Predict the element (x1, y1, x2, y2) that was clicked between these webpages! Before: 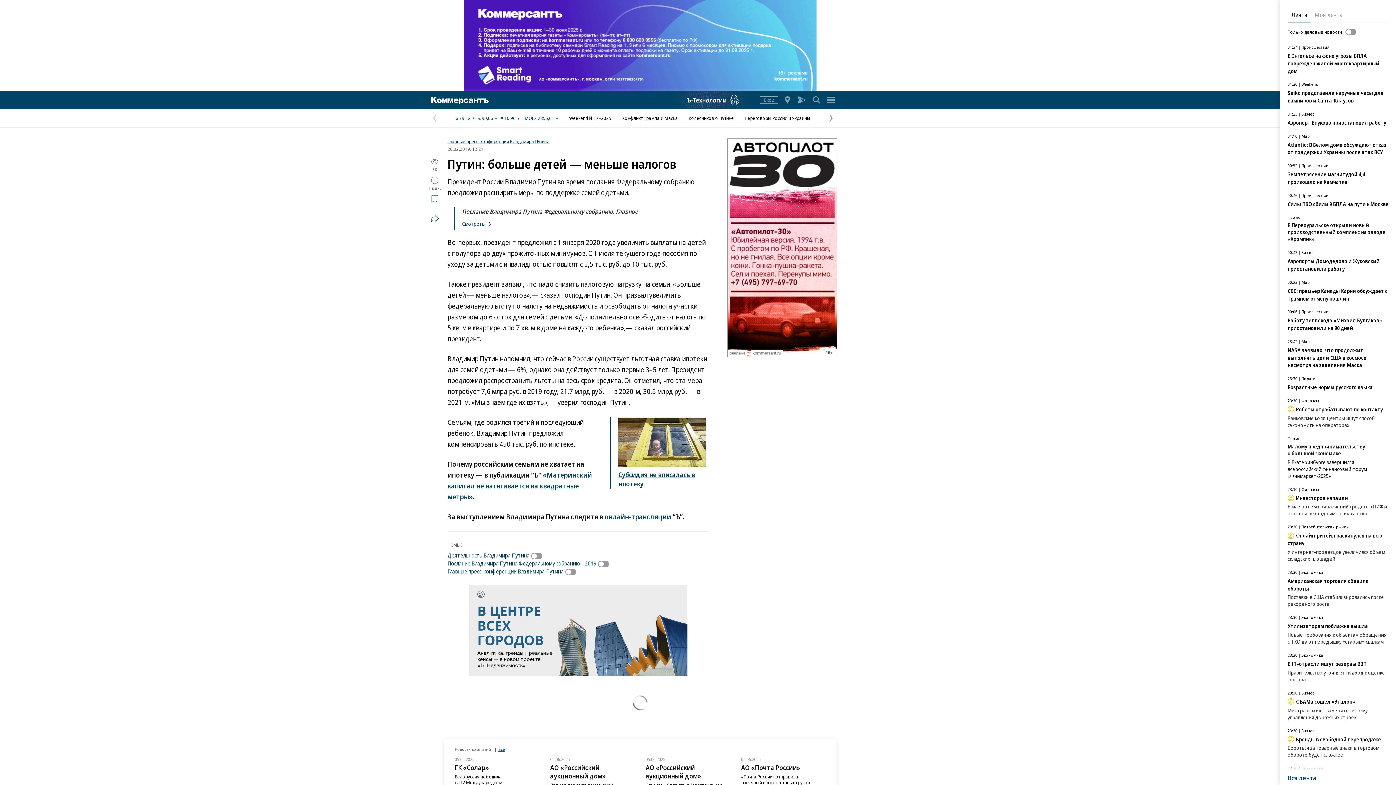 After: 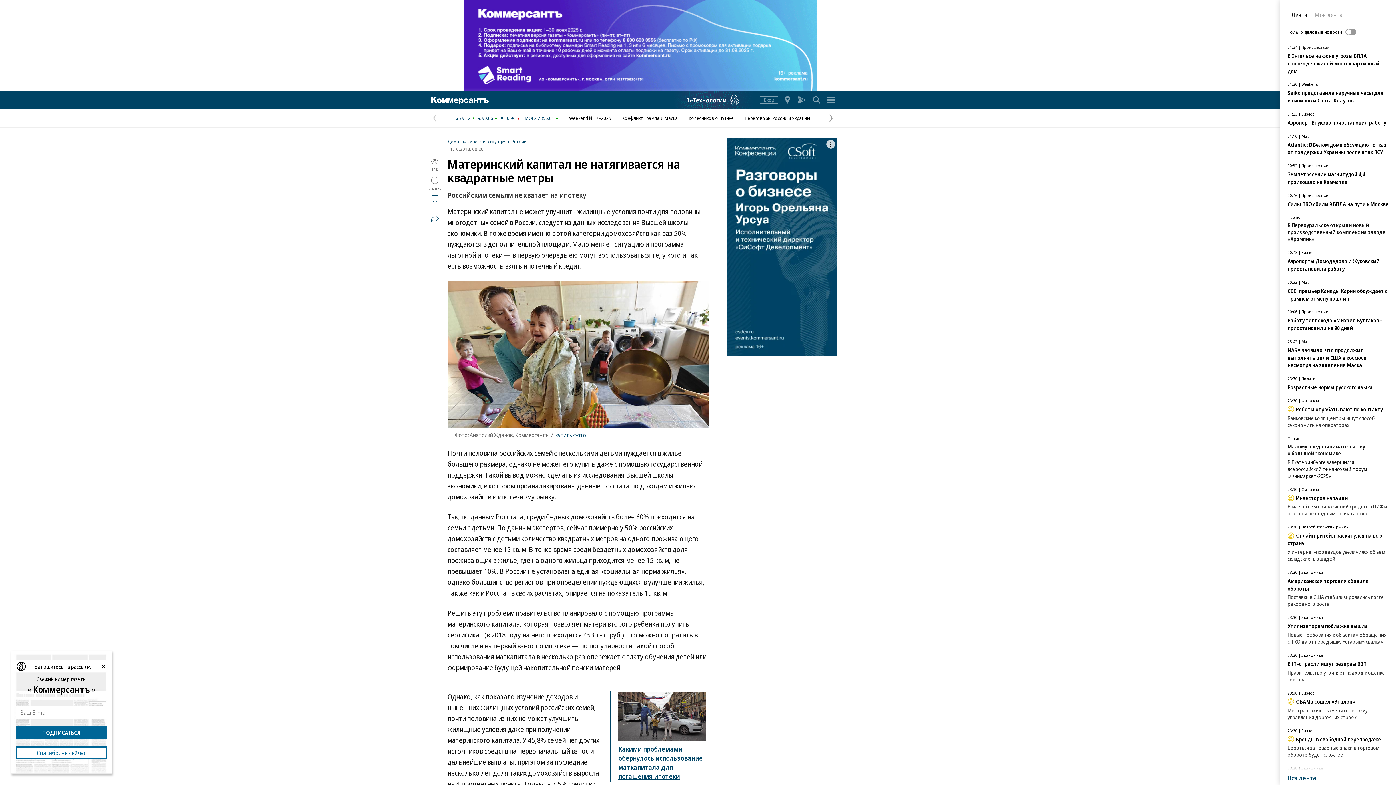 Action: label: «Материнский капитал не натягивается на квадратные метры» bbox: (447, 470, 592, 501)